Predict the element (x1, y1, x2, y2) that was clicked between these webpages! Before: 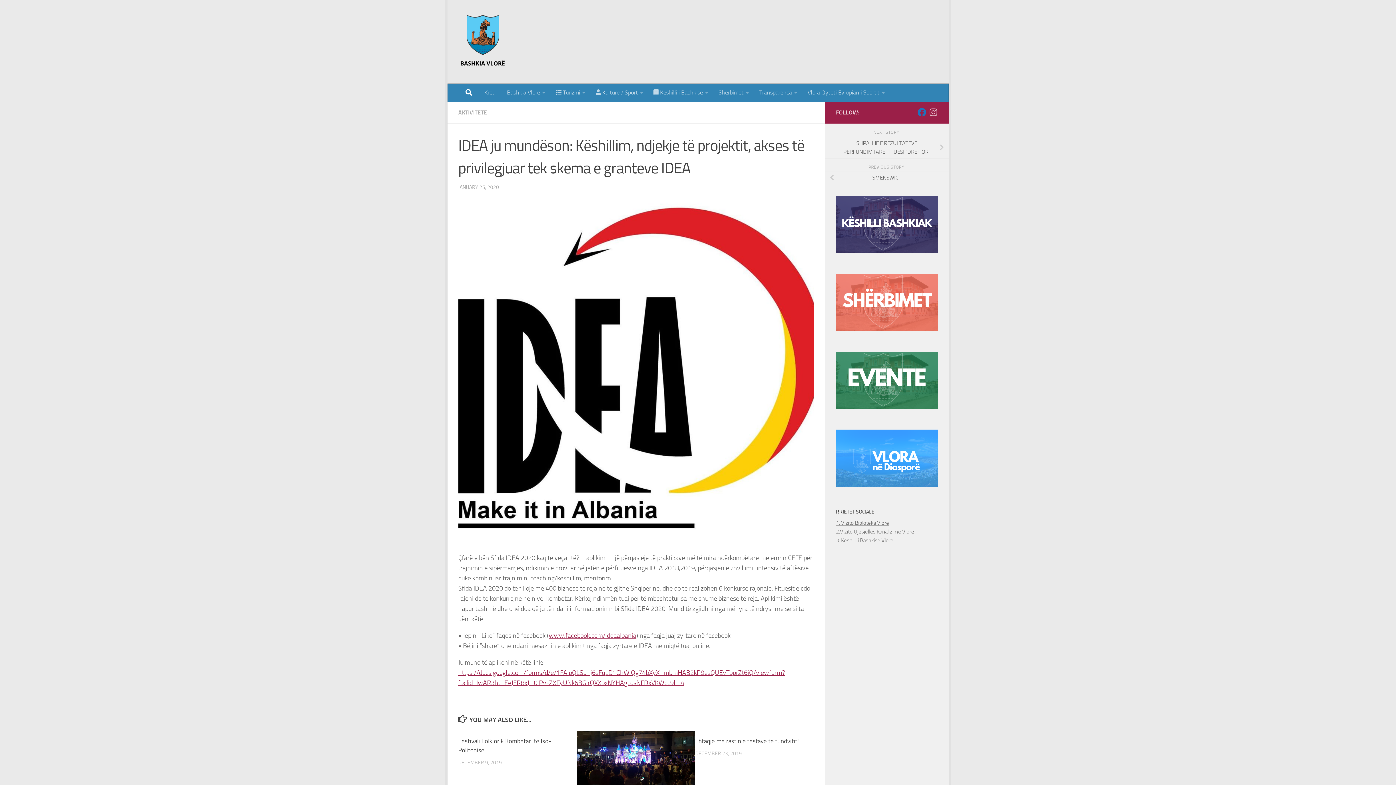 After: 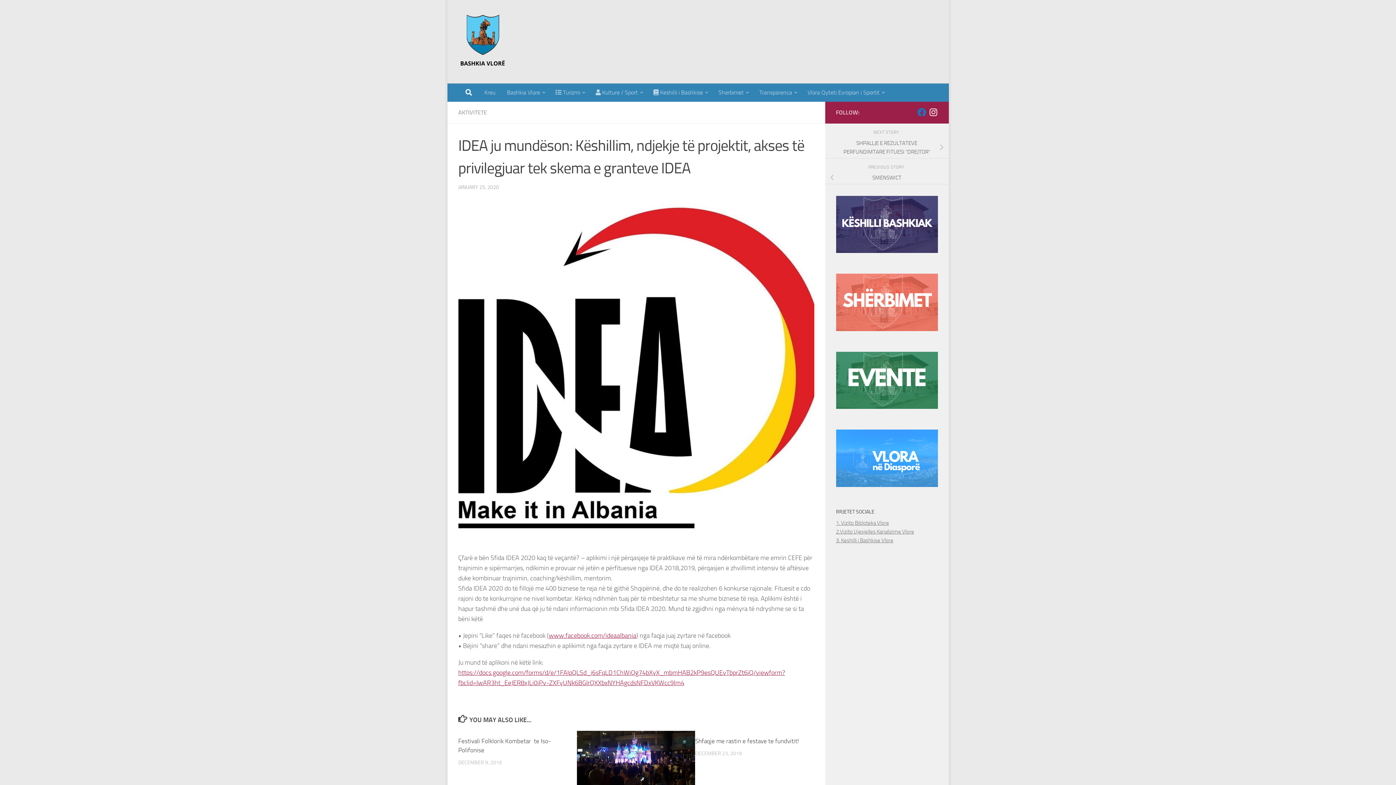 Action: bbox: (929, 107, 938, 116) label: Follow us on Instagram